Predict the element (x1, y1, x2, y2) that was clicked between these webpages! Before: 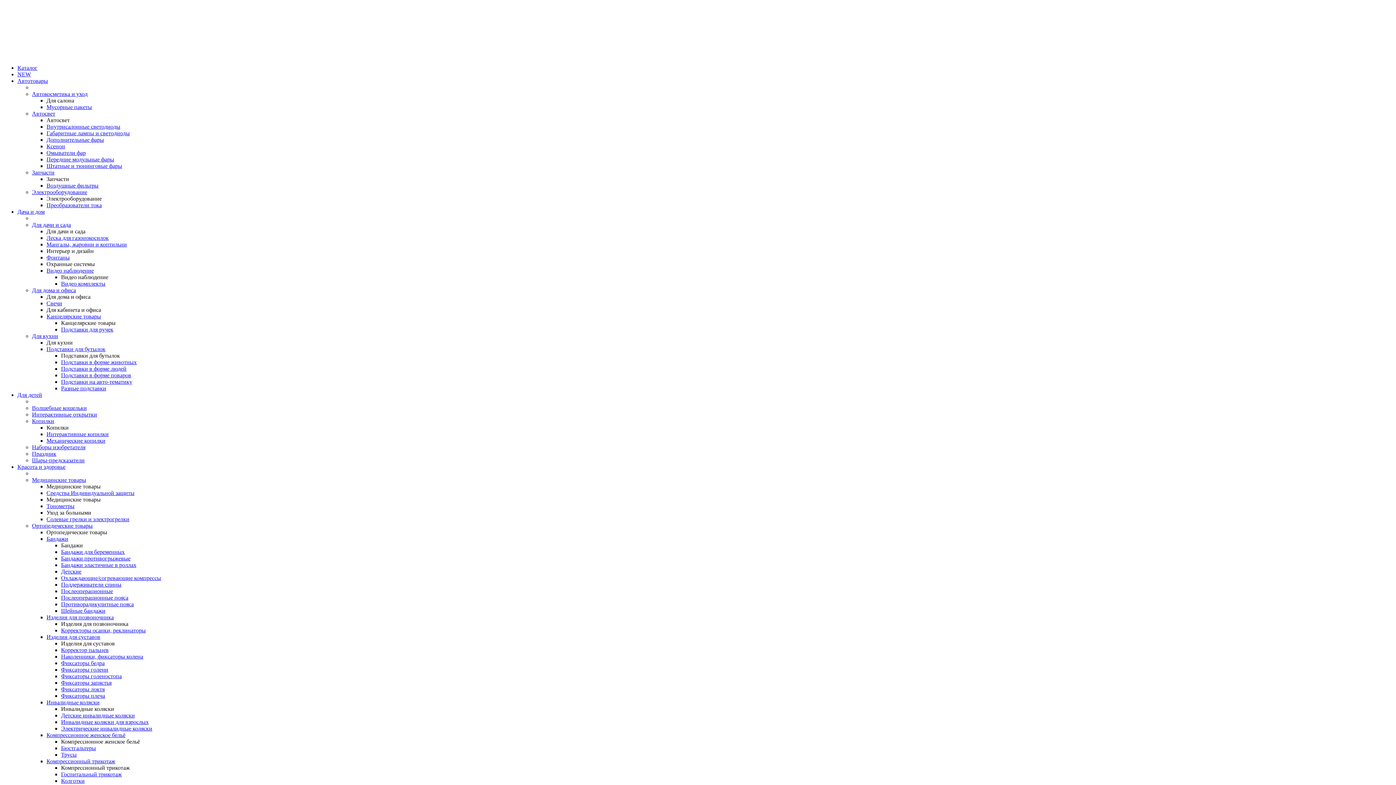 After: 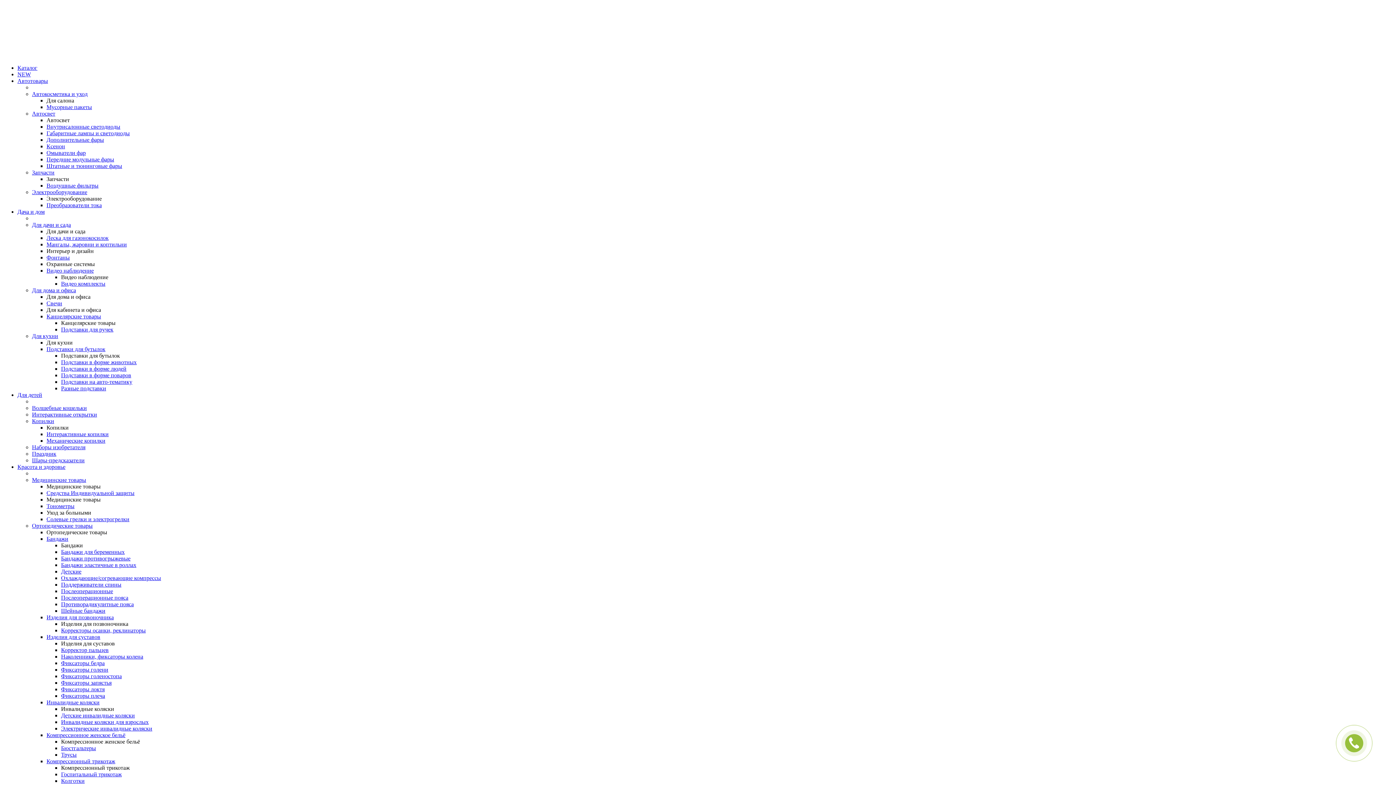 Action: label: Трусы bbox: (61, 752, 76, 758)